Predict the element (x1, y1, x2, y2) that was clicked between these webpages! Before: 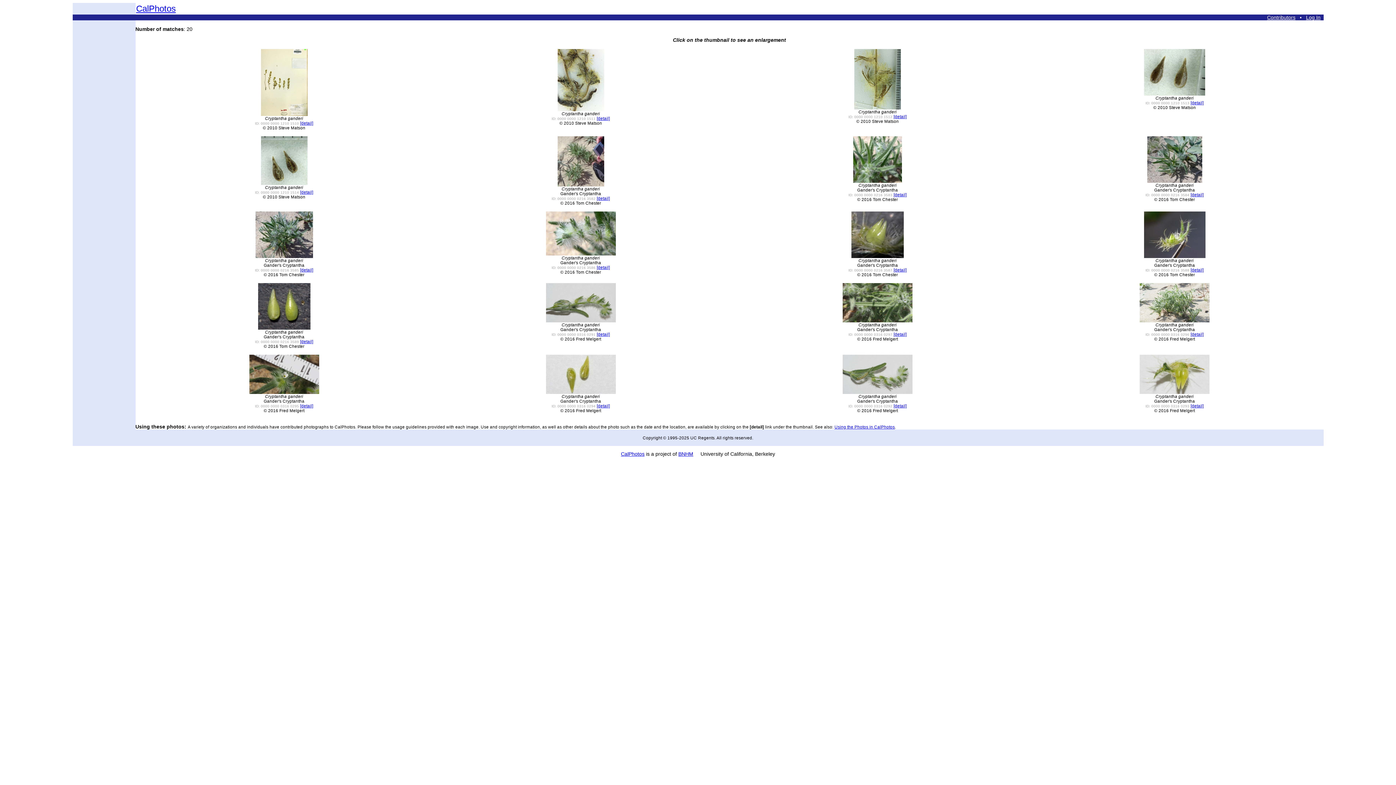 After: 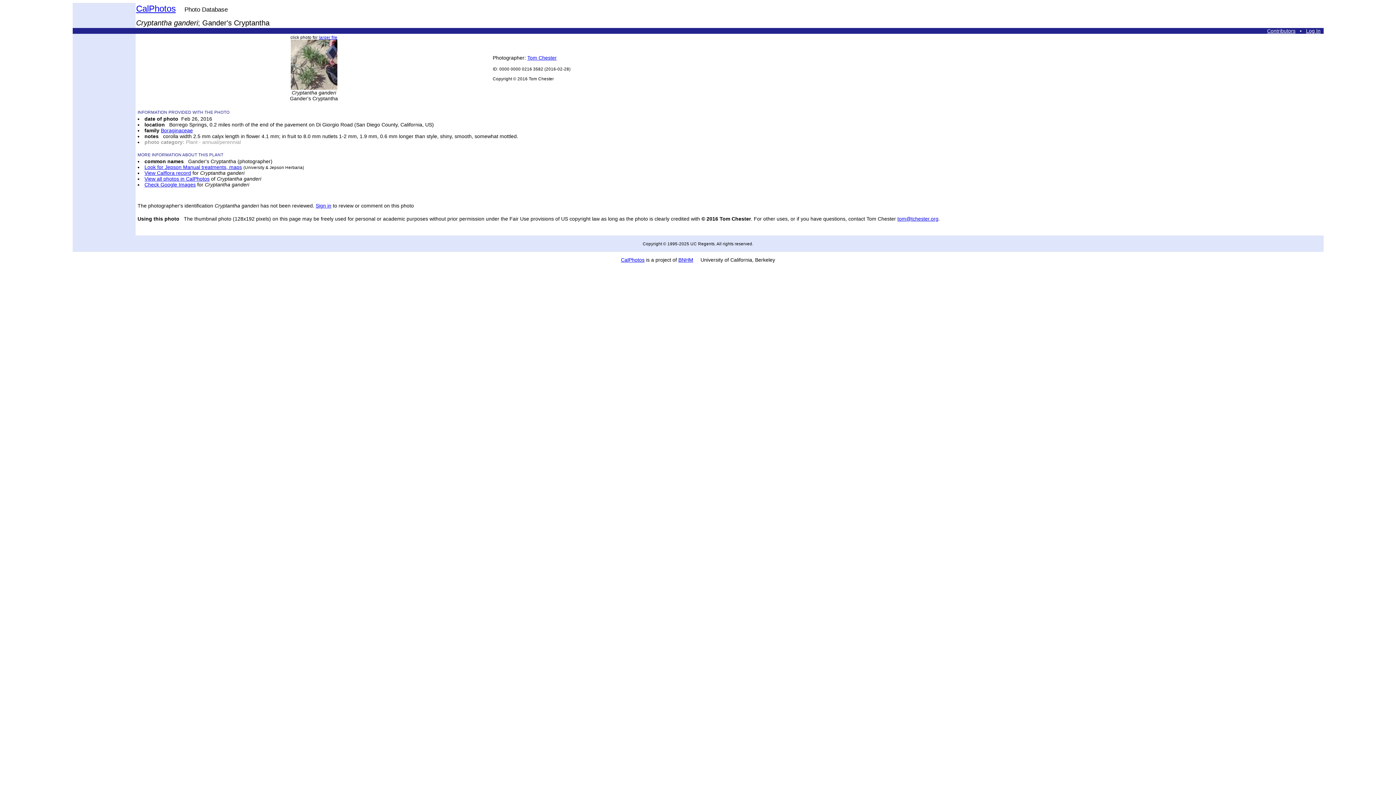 Action: bbox: (596, 196, 610, 200) label: [detail]